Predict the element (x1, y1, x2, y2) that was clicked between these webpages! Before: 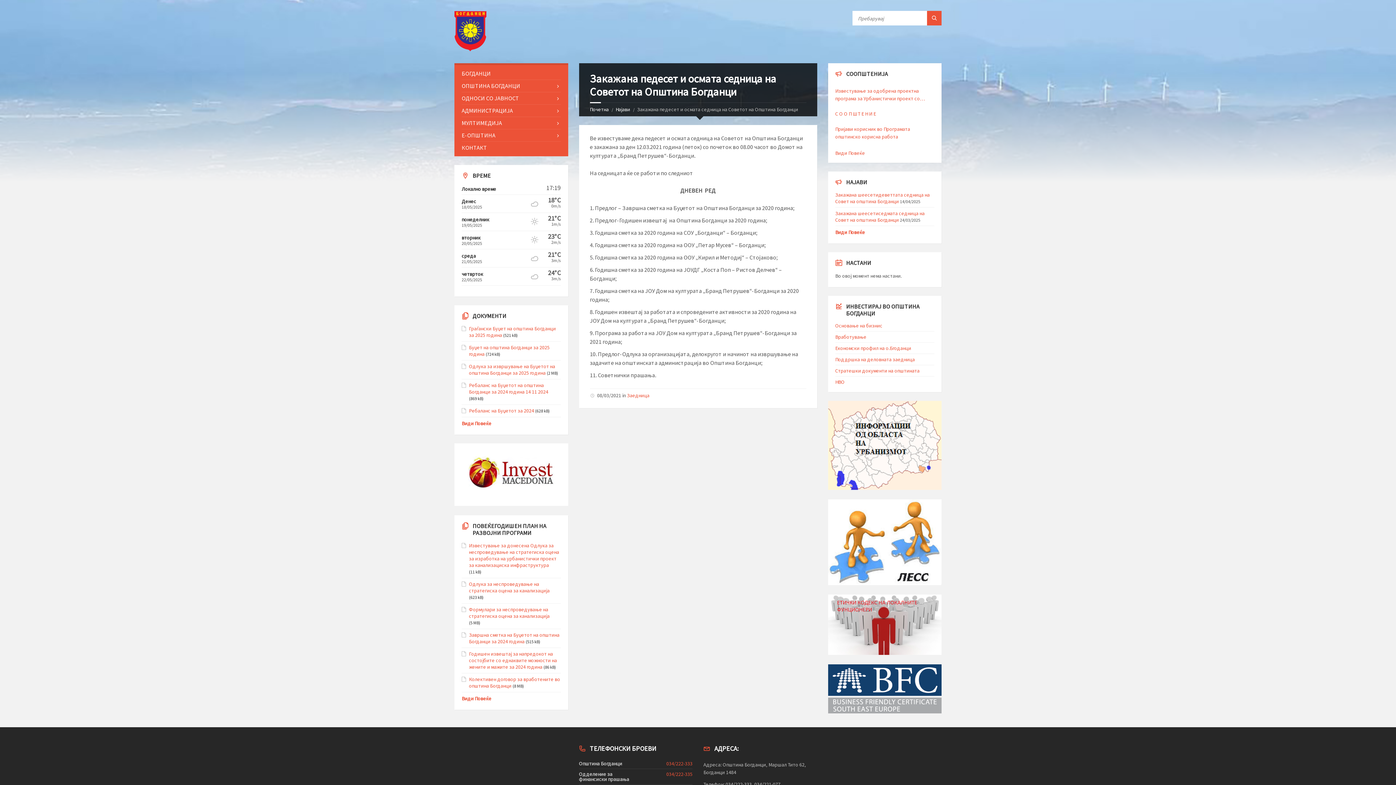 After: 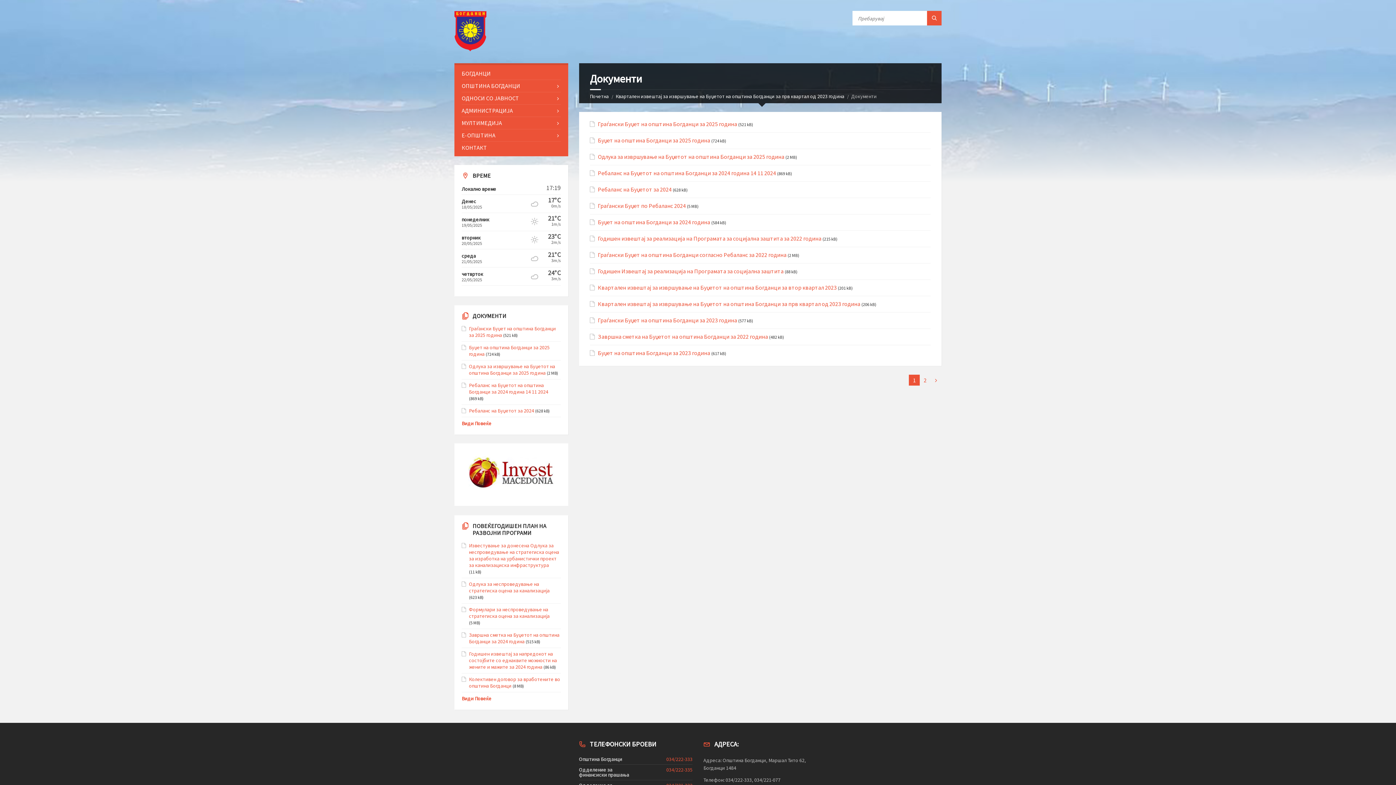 Action: bbox: (461, 420, 495, 427) label: Види Повеќе